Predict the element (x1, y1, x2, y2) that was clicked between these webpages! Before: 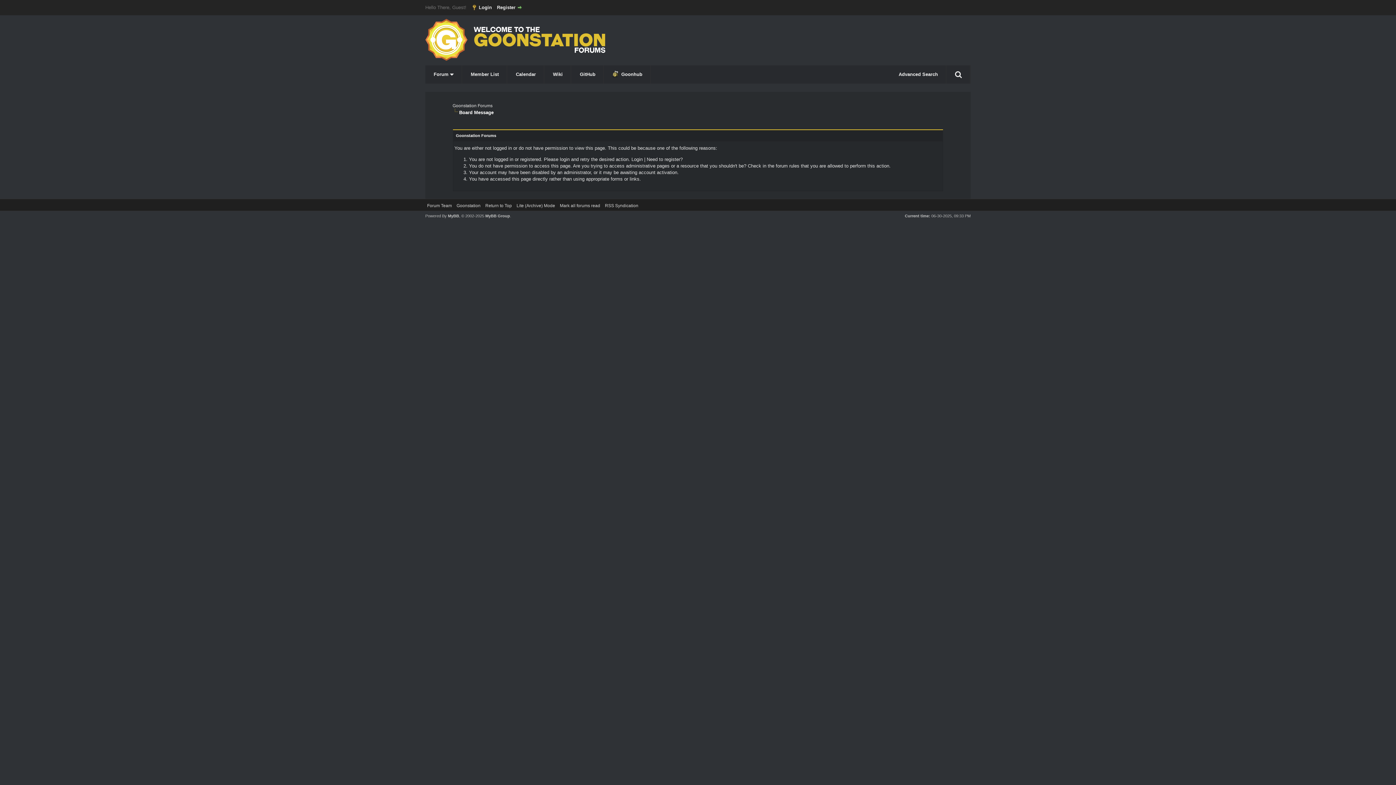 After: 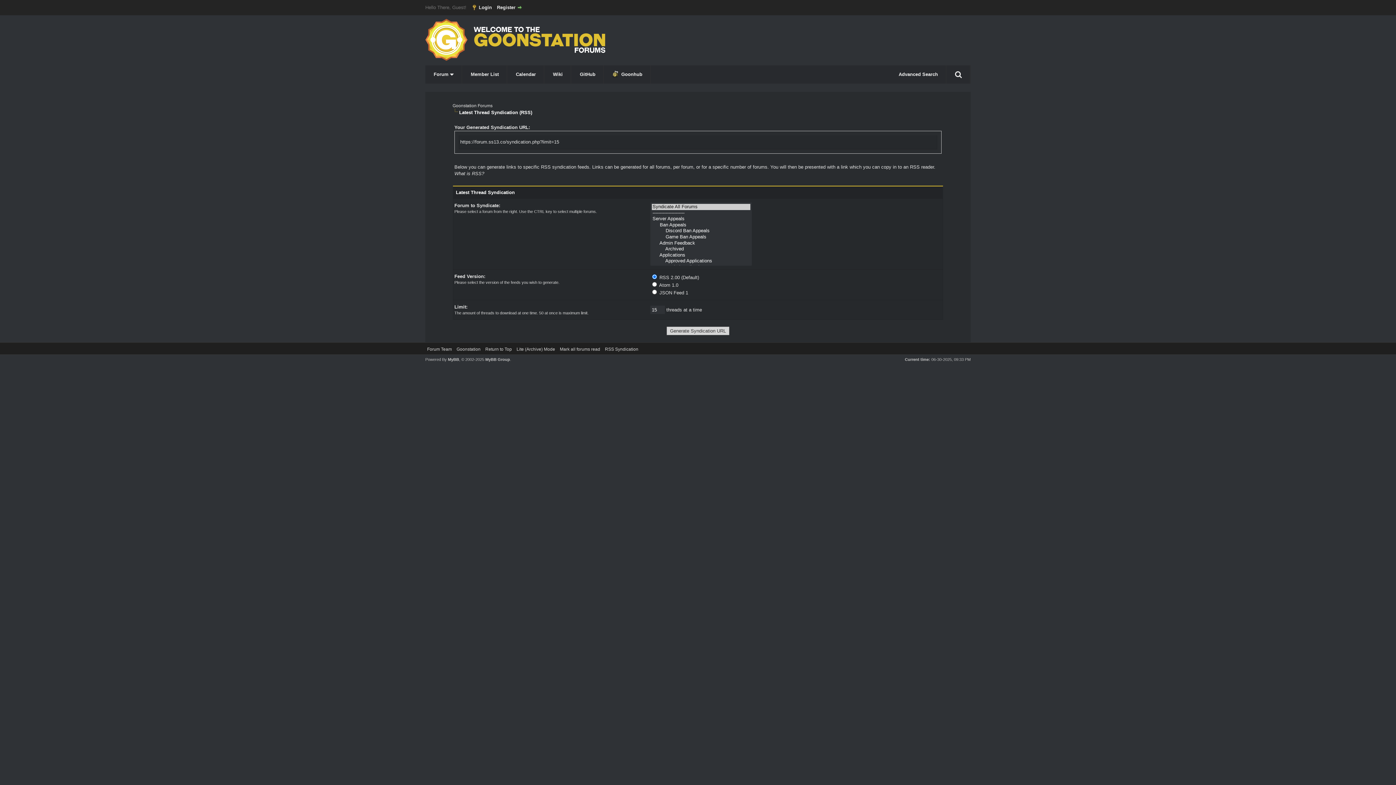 Action: label: RSS Syndication bbox: (605, 203, 638, 208)